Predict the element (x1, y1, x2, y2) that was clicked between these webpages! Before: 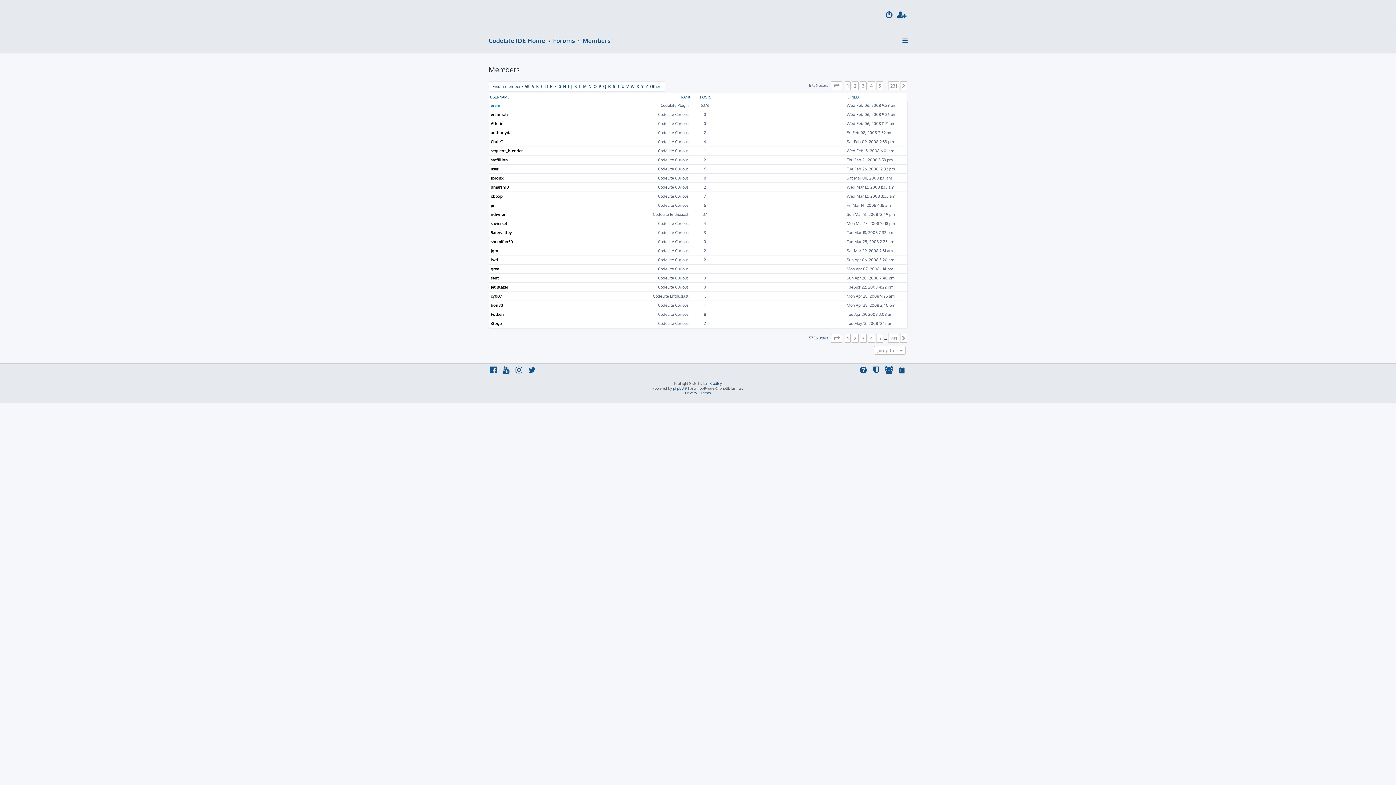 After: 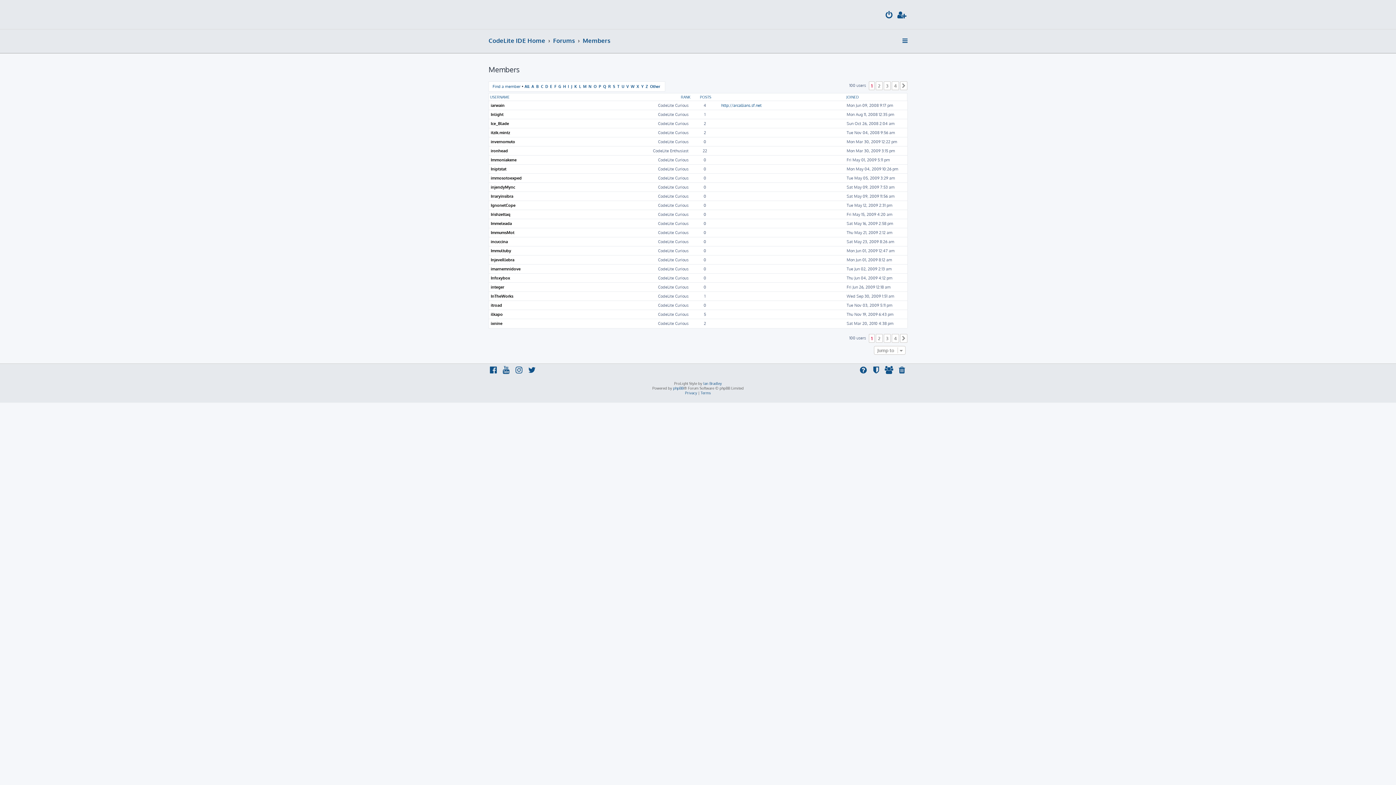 Action: label: I bbox: (568, 84, 569, 88)